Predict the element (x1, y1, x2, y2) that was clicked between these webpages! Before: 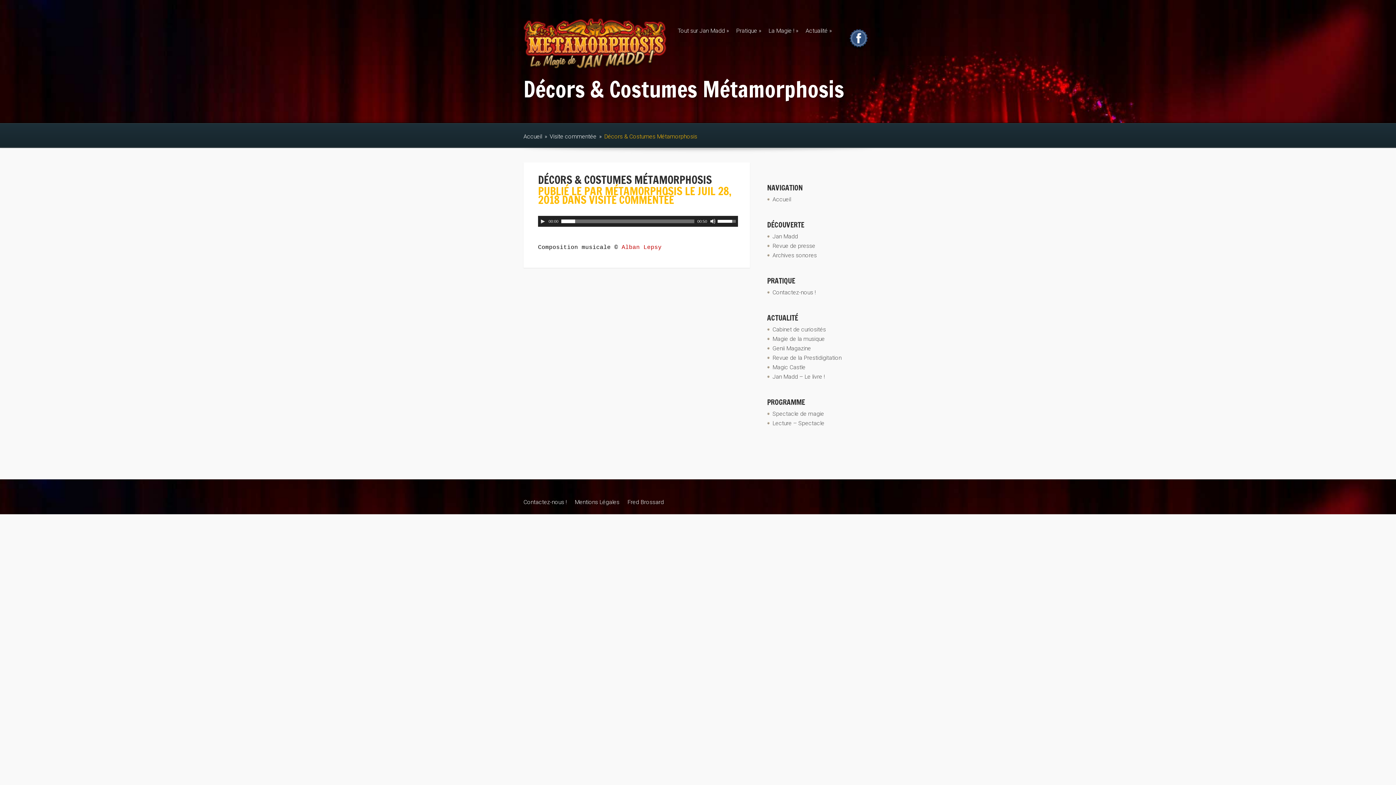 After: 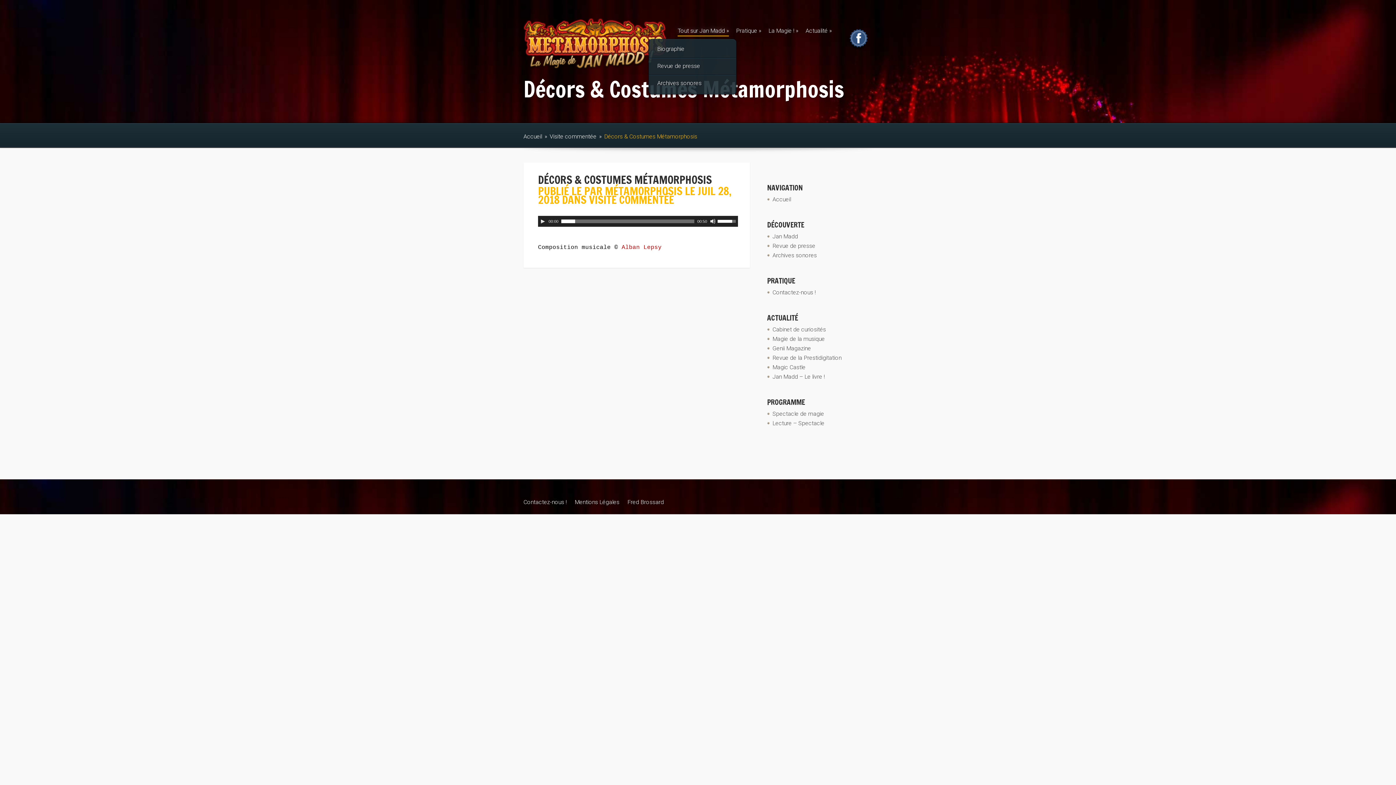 Action: bbox: (677, 27, 729, 37) label: Tout sur Jan Madd
 »